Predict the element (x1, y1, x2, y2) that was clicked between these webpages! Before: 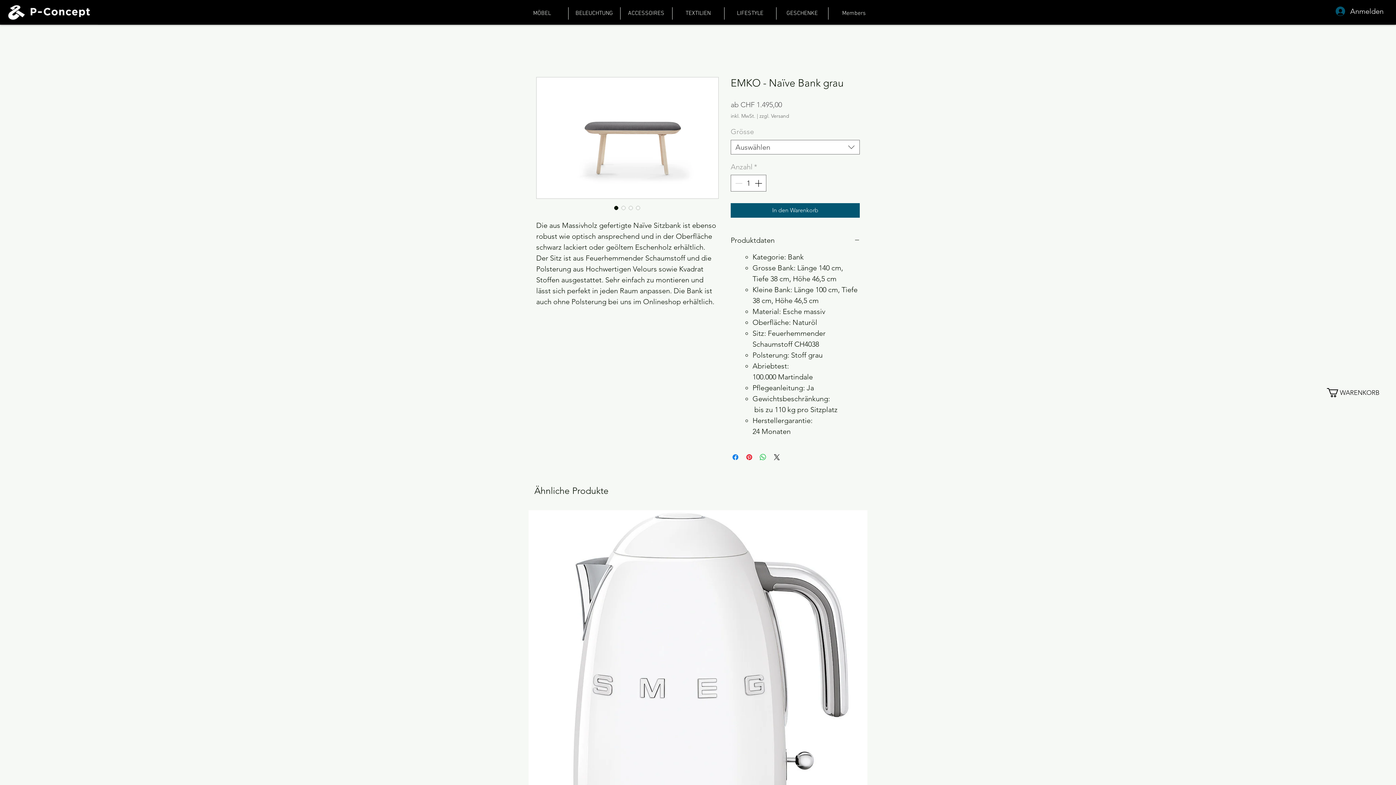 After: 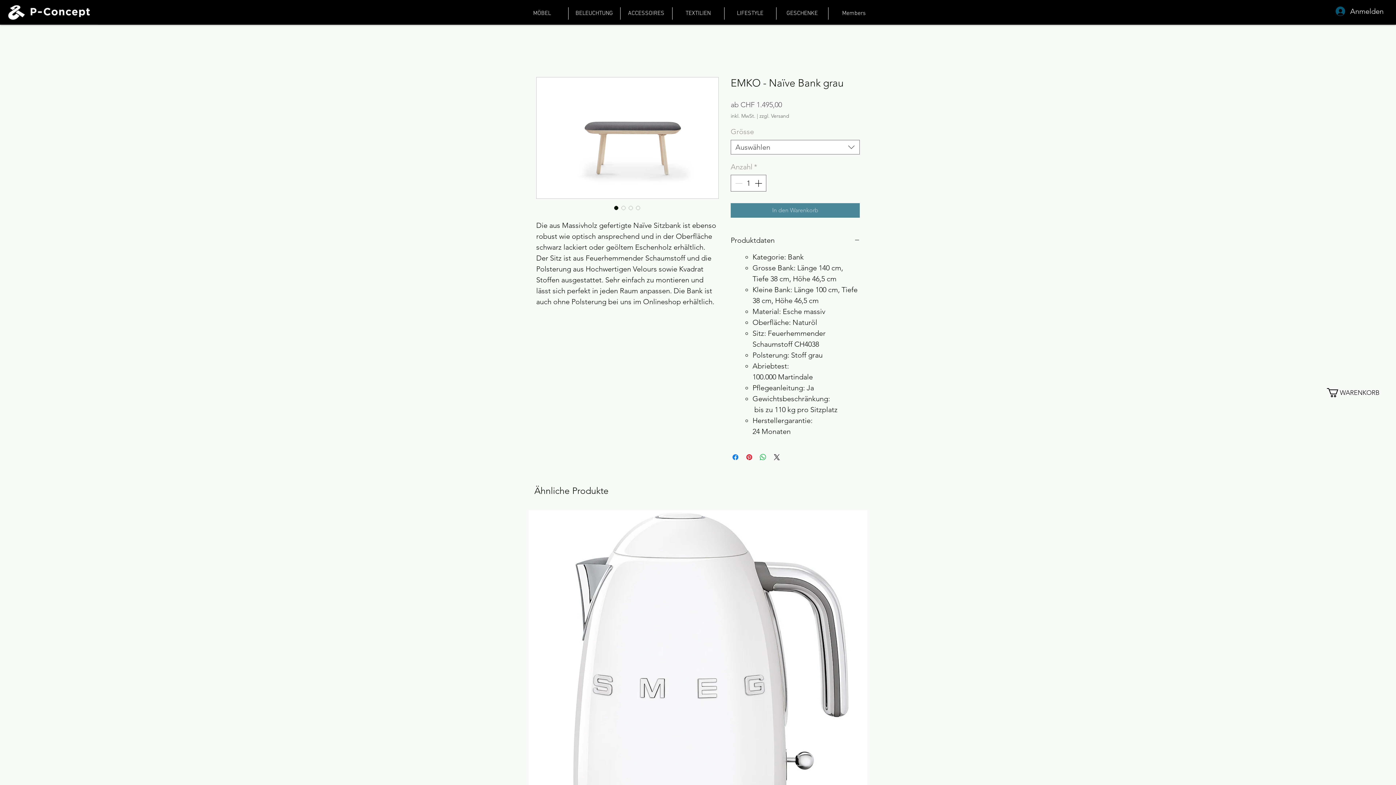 Action: label: In den Warenkorb bbox: (730, 203, 860, 217)